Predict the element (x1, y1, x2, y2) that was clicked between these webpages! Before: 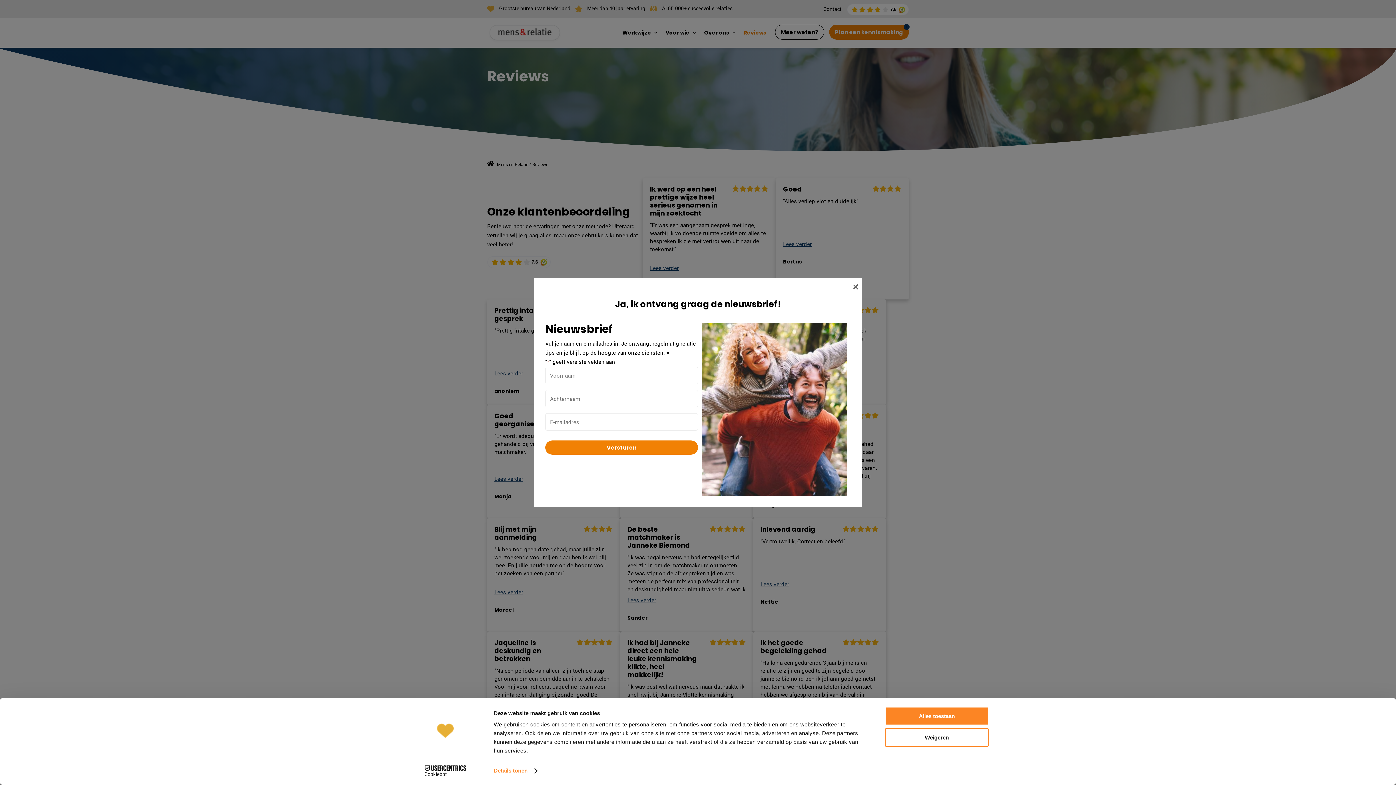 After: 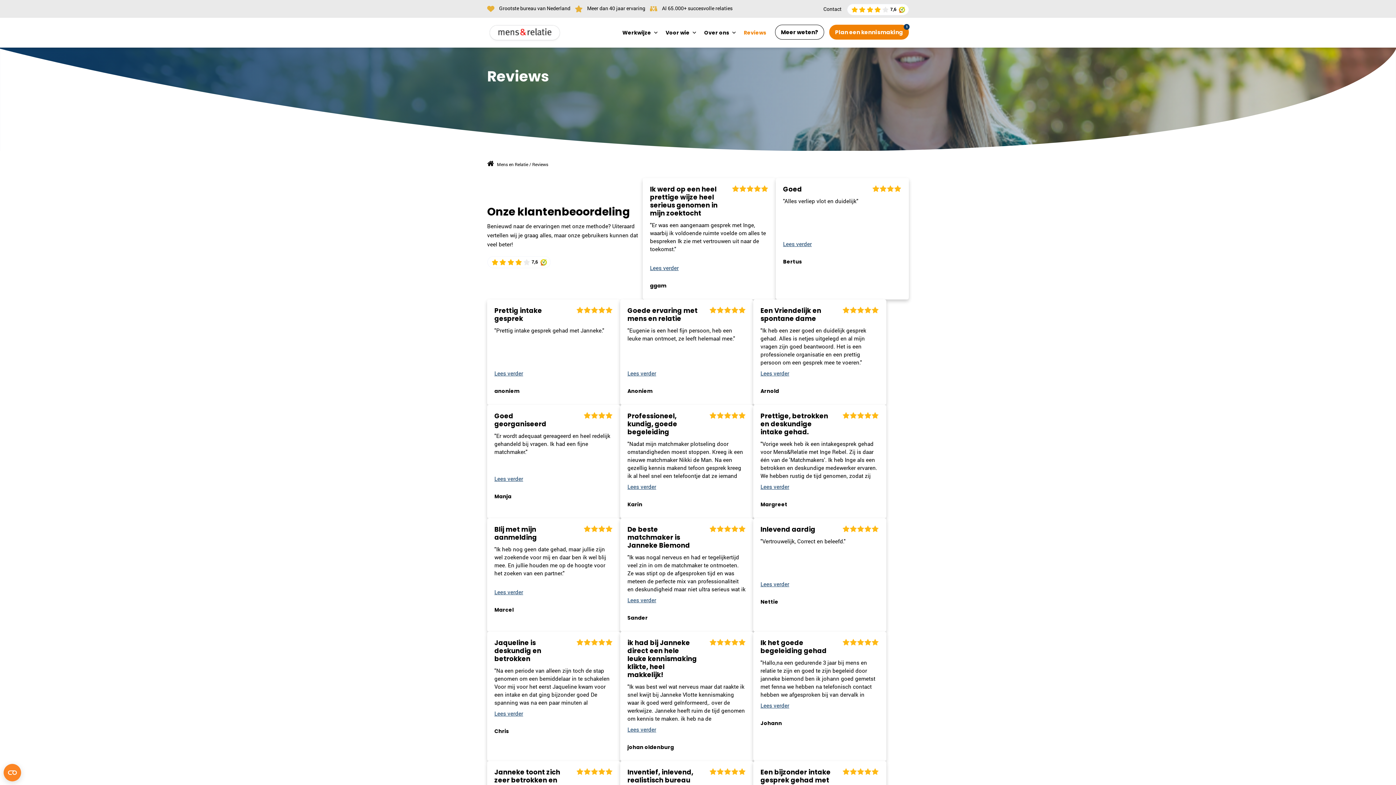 Action: label: Alles toestaan bbox: (885, 707, 989, 725)